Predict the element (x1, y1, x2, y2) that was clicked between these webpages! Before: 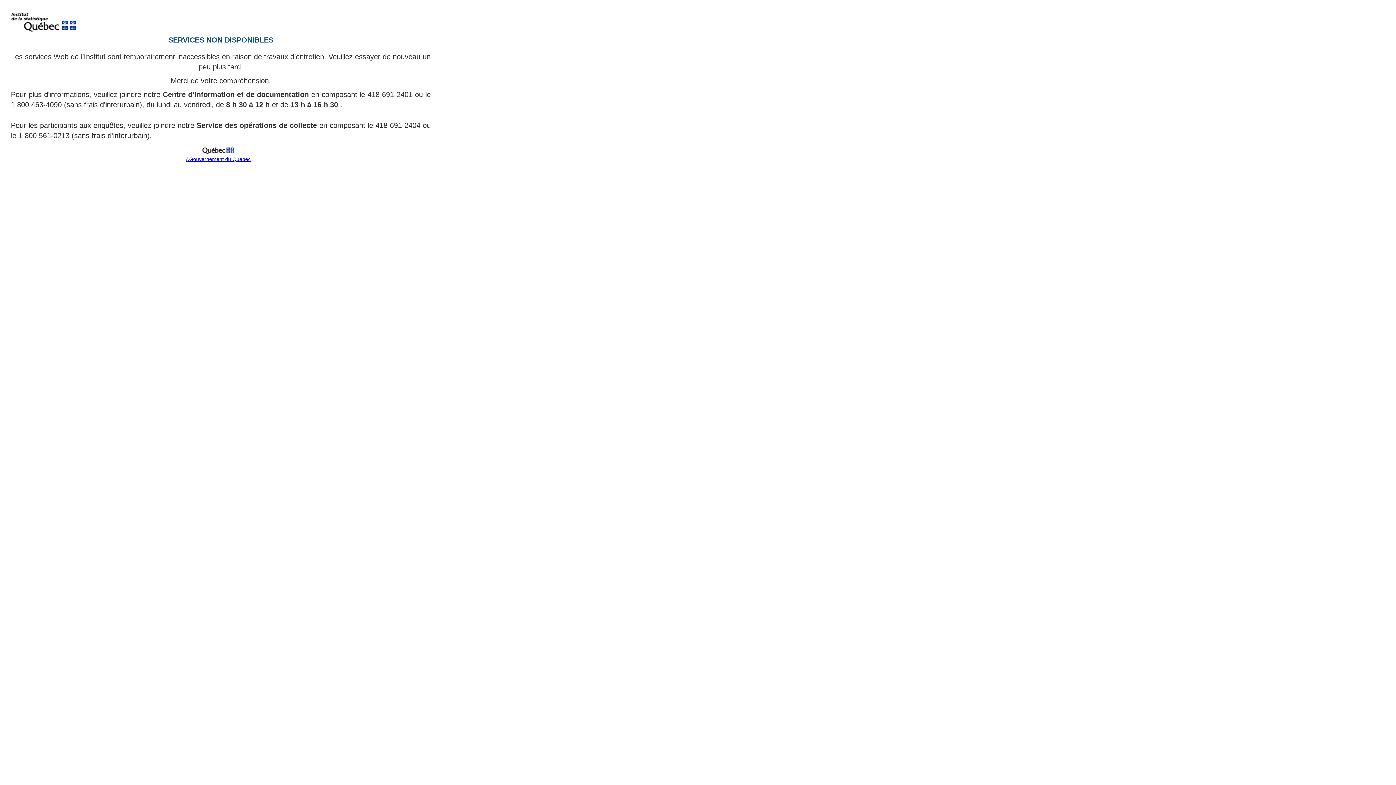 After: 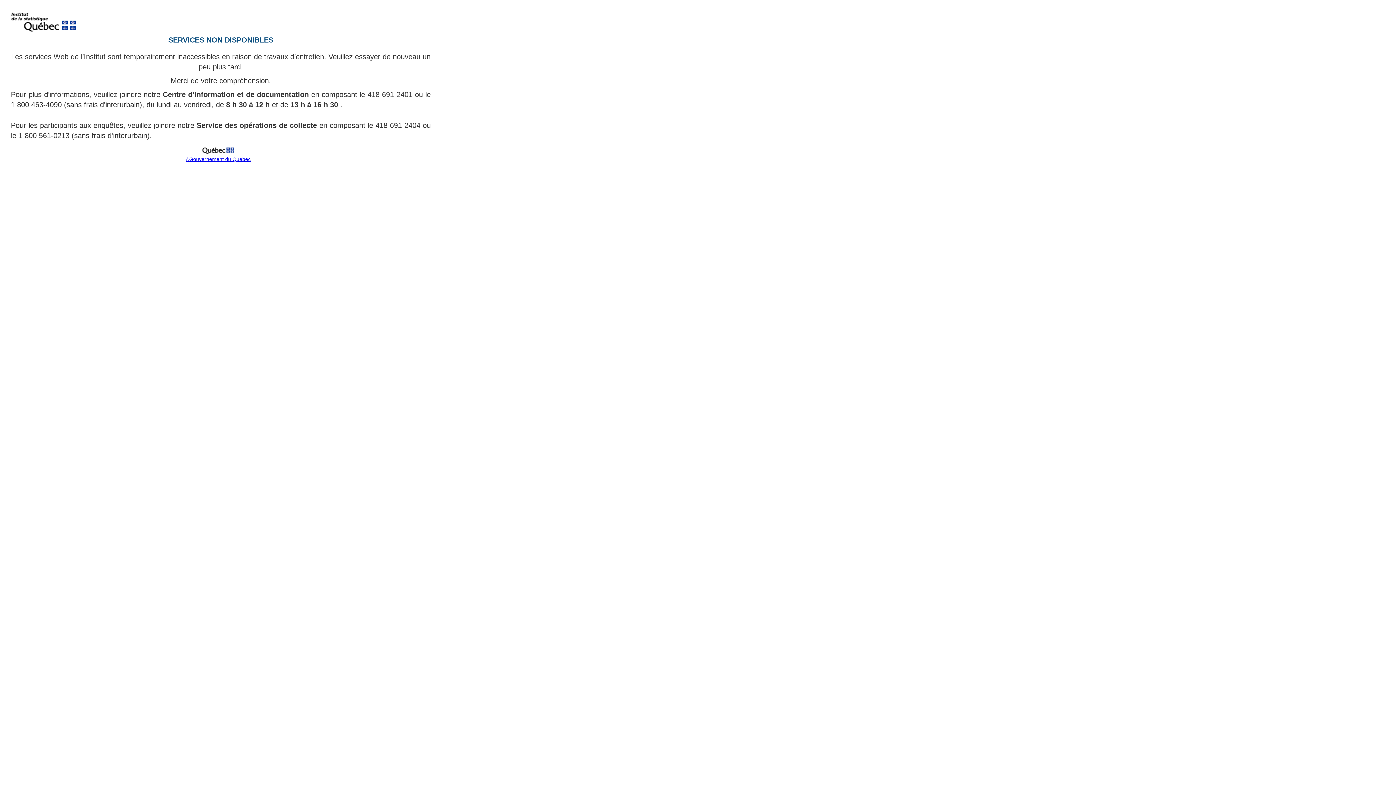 Action: bbox: (199, 151, 237, 157)